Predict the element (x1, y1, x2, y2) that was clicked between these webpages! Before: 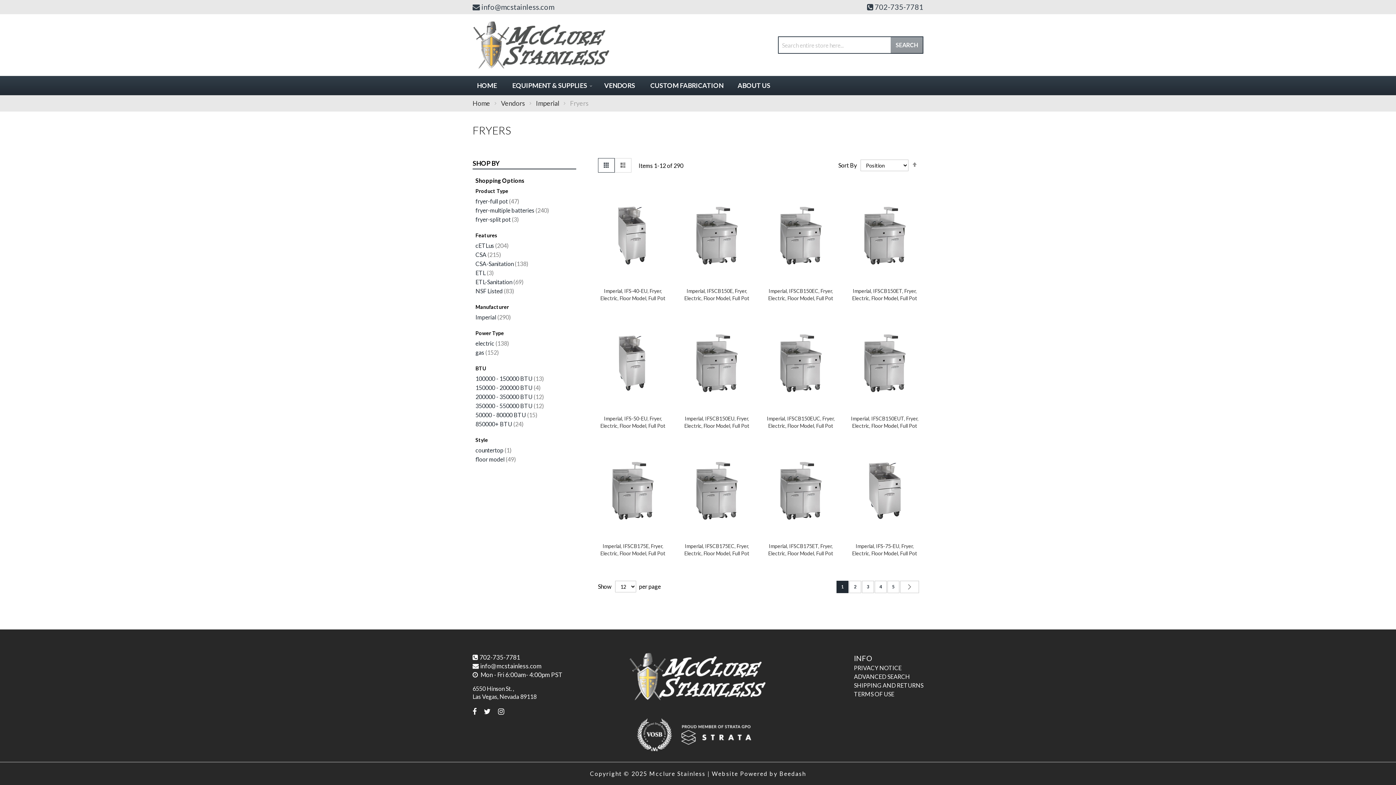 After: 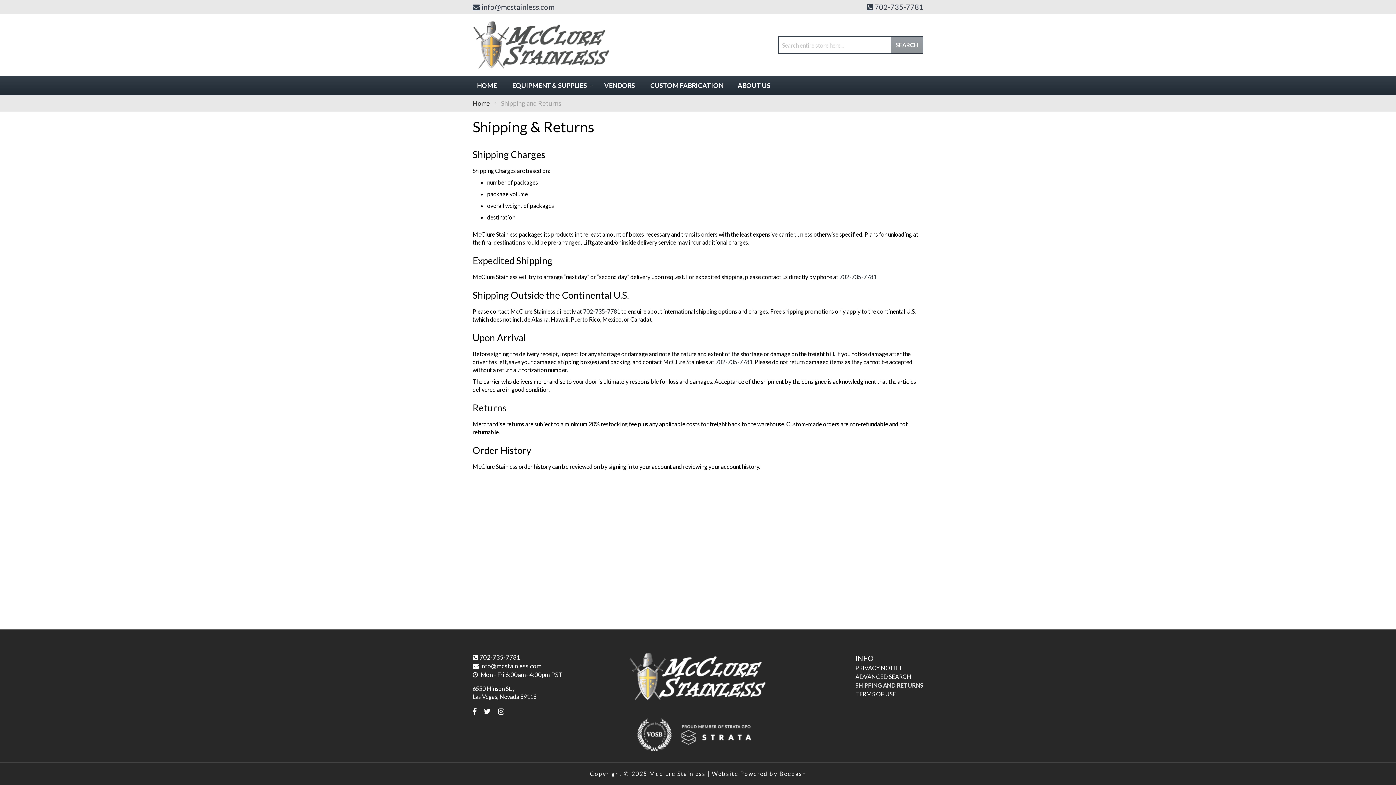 Action: bbox: (854, 682, 923, 689) label: SHIPPING AND RETURNS